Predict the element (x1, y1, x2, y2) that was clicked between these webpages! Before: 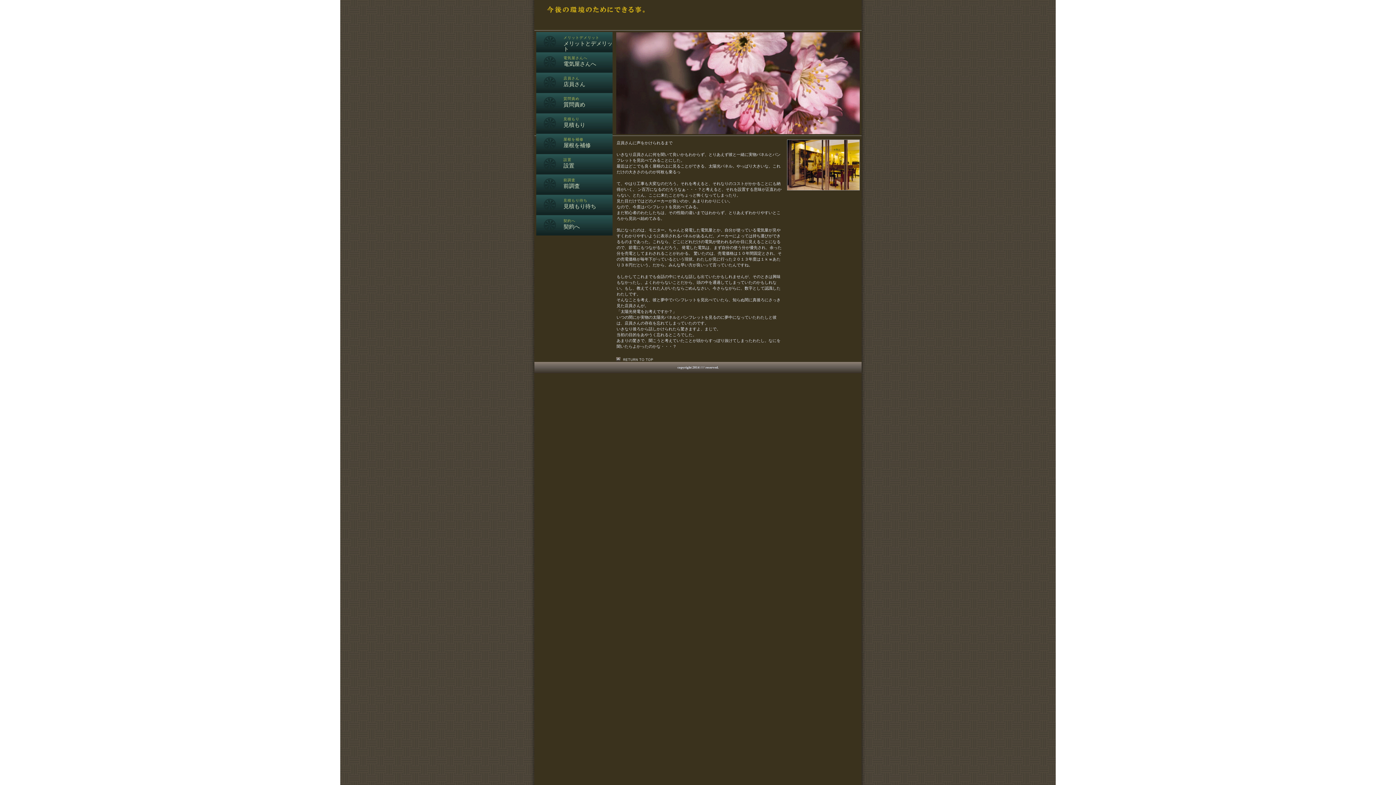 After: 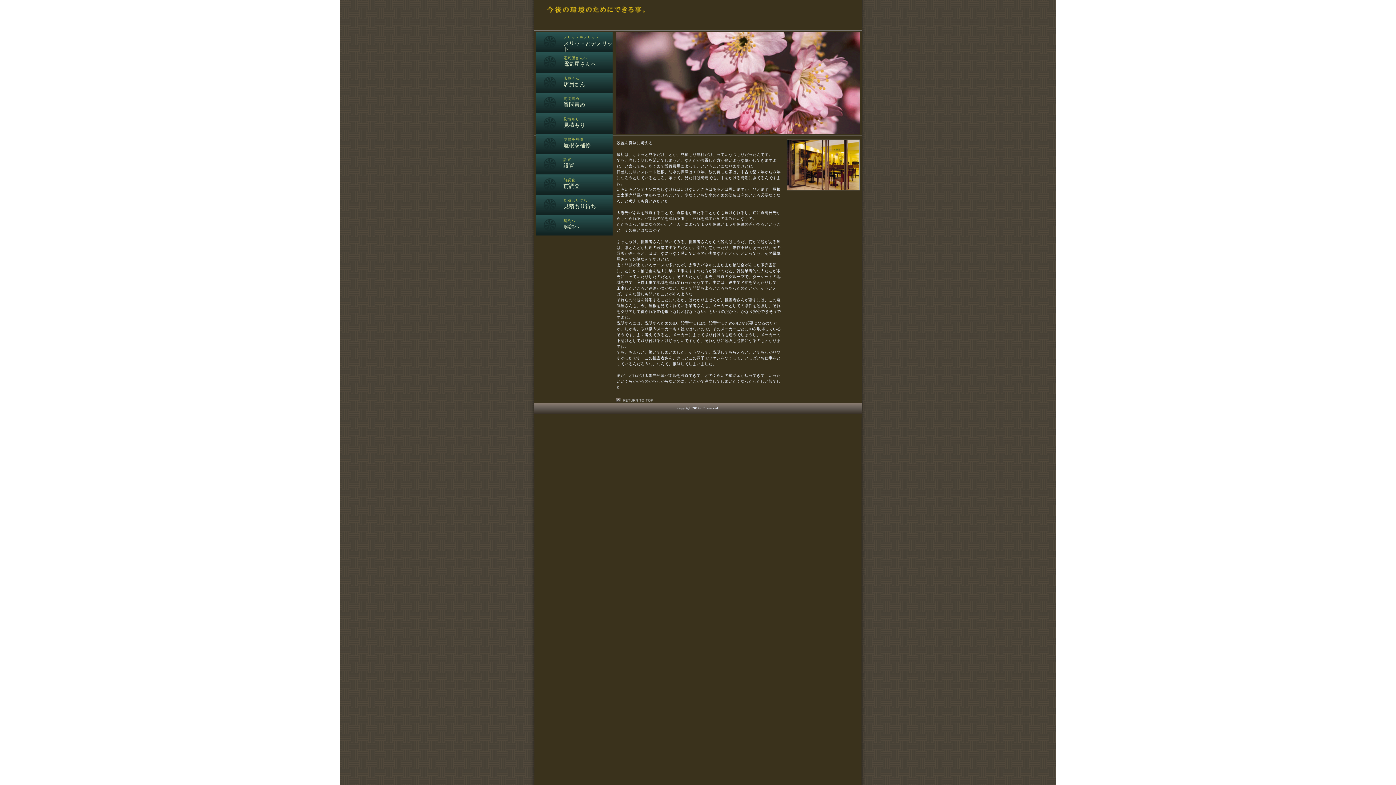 Action: bbox: (536, 154, 612, 174) label: 設置
設置